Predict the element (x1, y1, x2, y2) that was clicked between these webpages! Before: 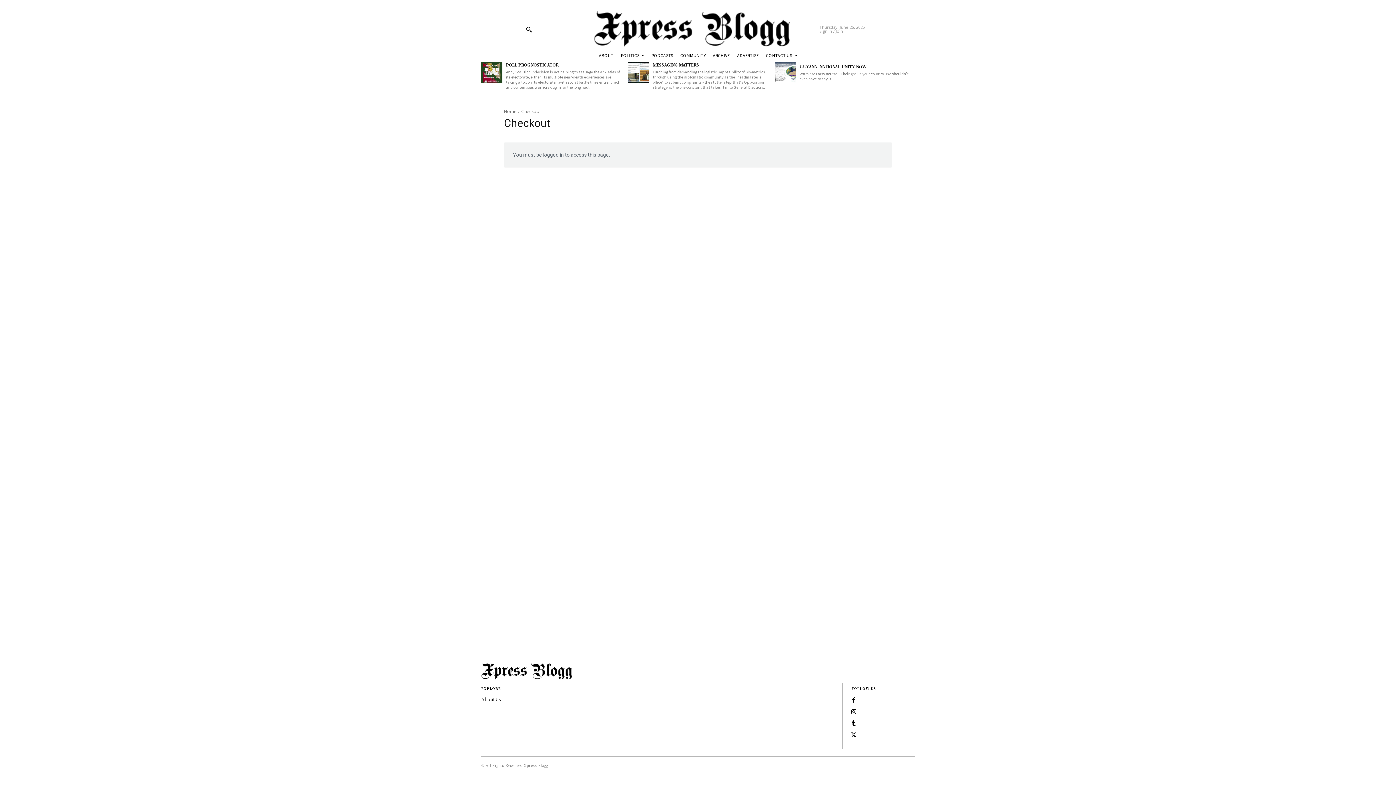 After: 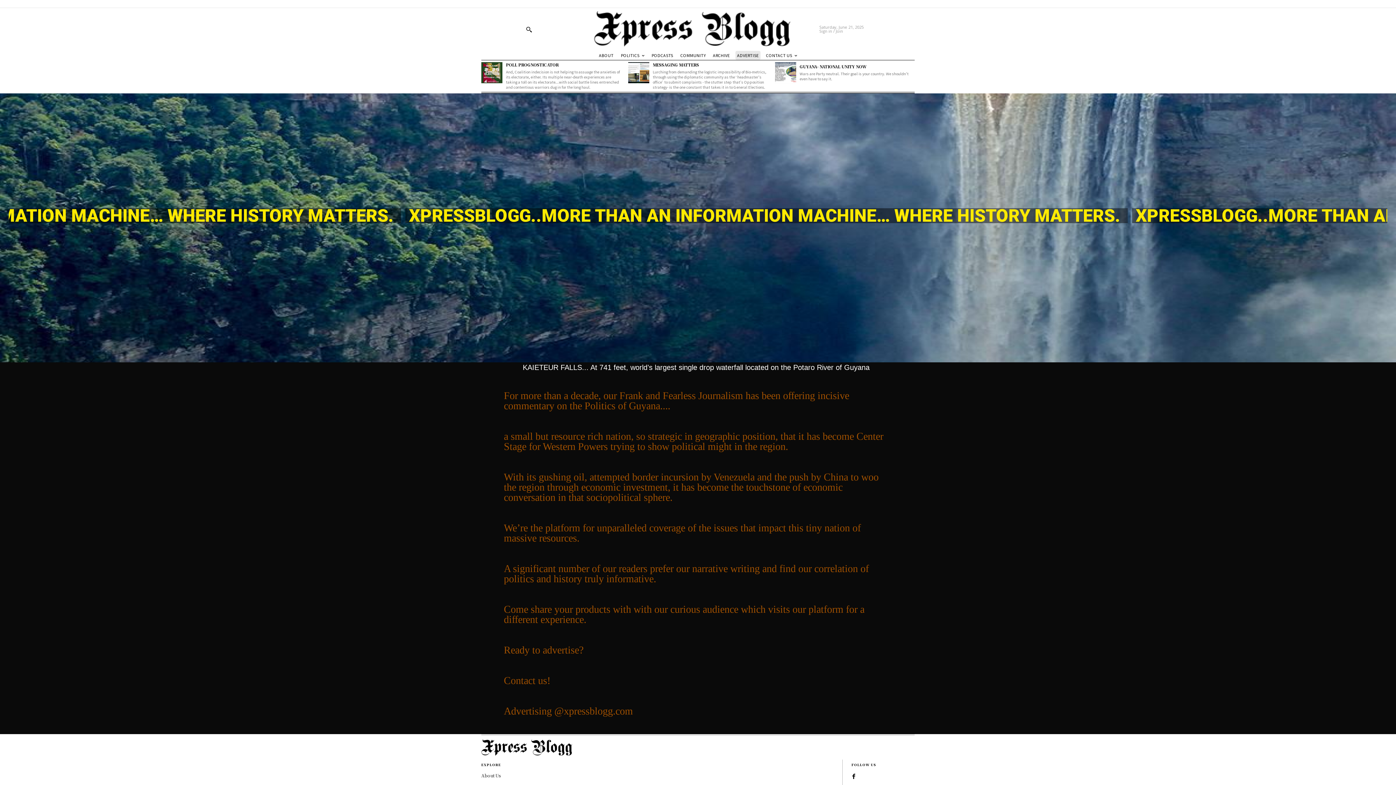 Action: label: ADVERTISE bbox: (735, 50, 760, 60)